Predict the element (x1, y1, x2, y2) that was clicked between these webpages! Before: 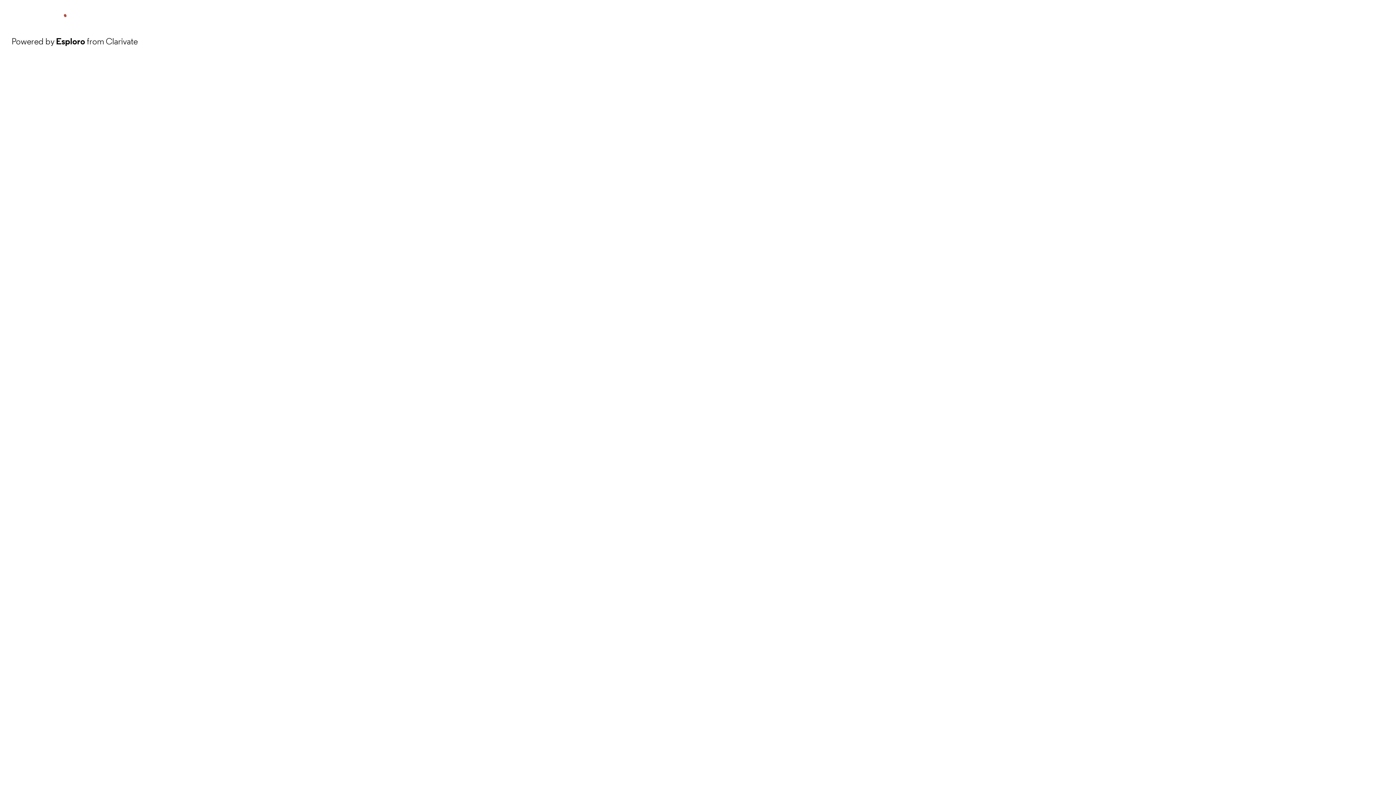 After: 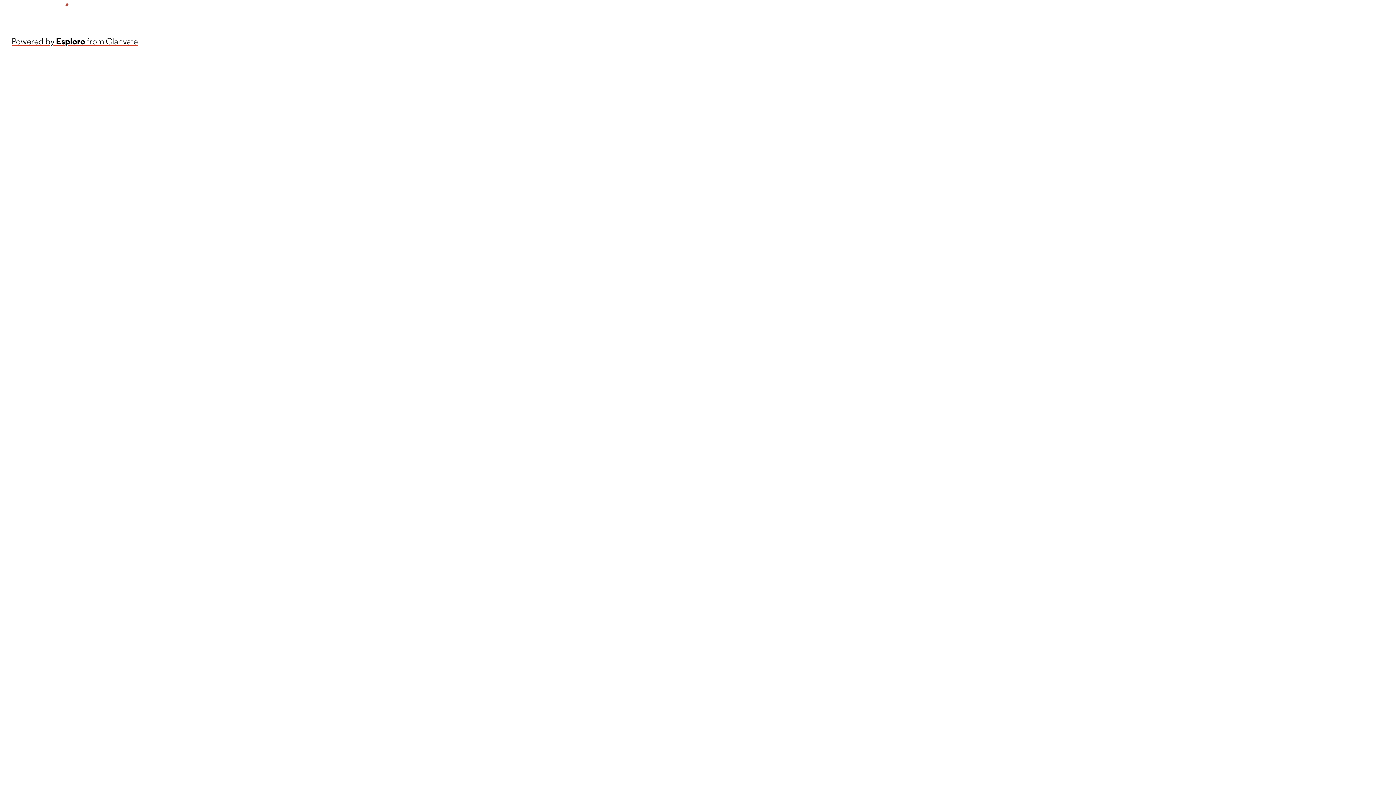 Action: label: Powered by Esploro from Clarivate bbox: (11, 34, 137, 48)